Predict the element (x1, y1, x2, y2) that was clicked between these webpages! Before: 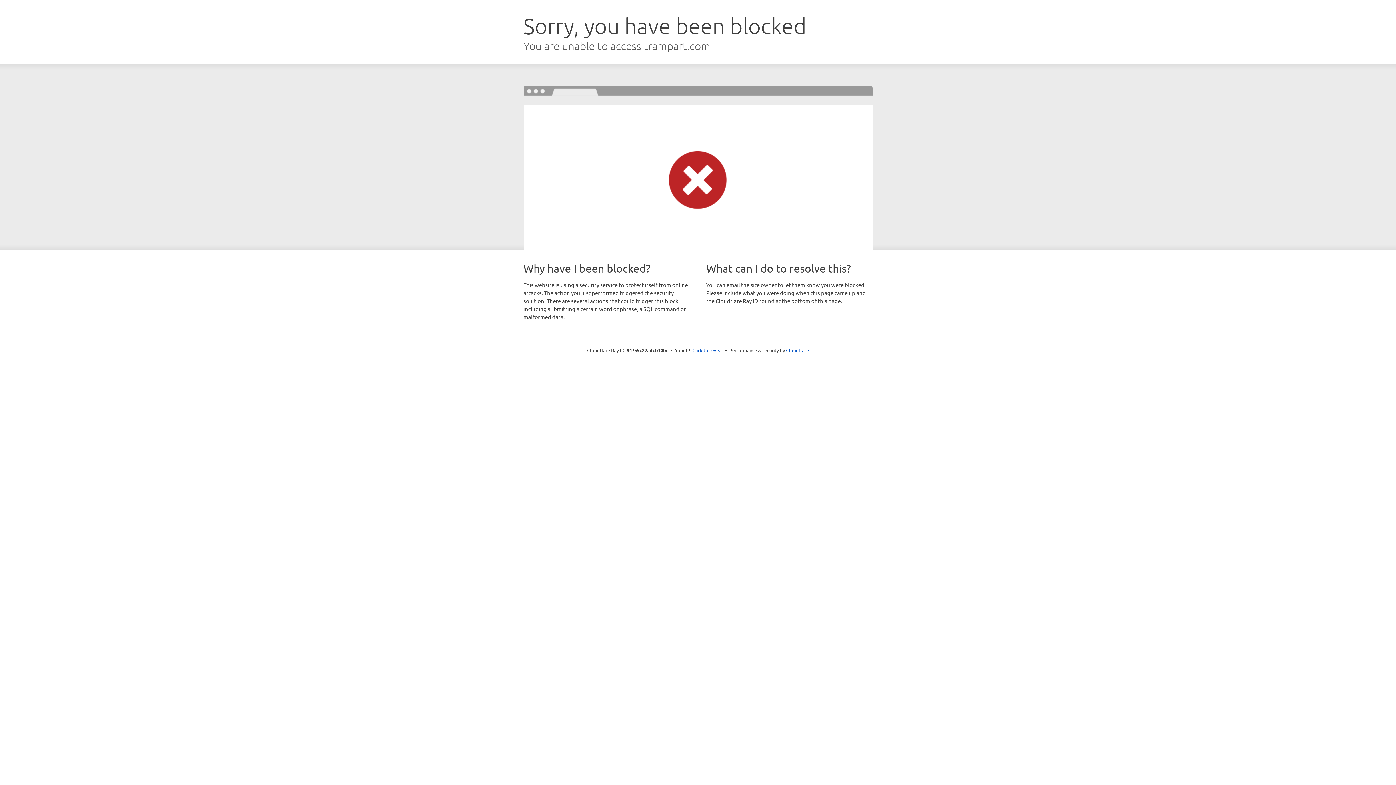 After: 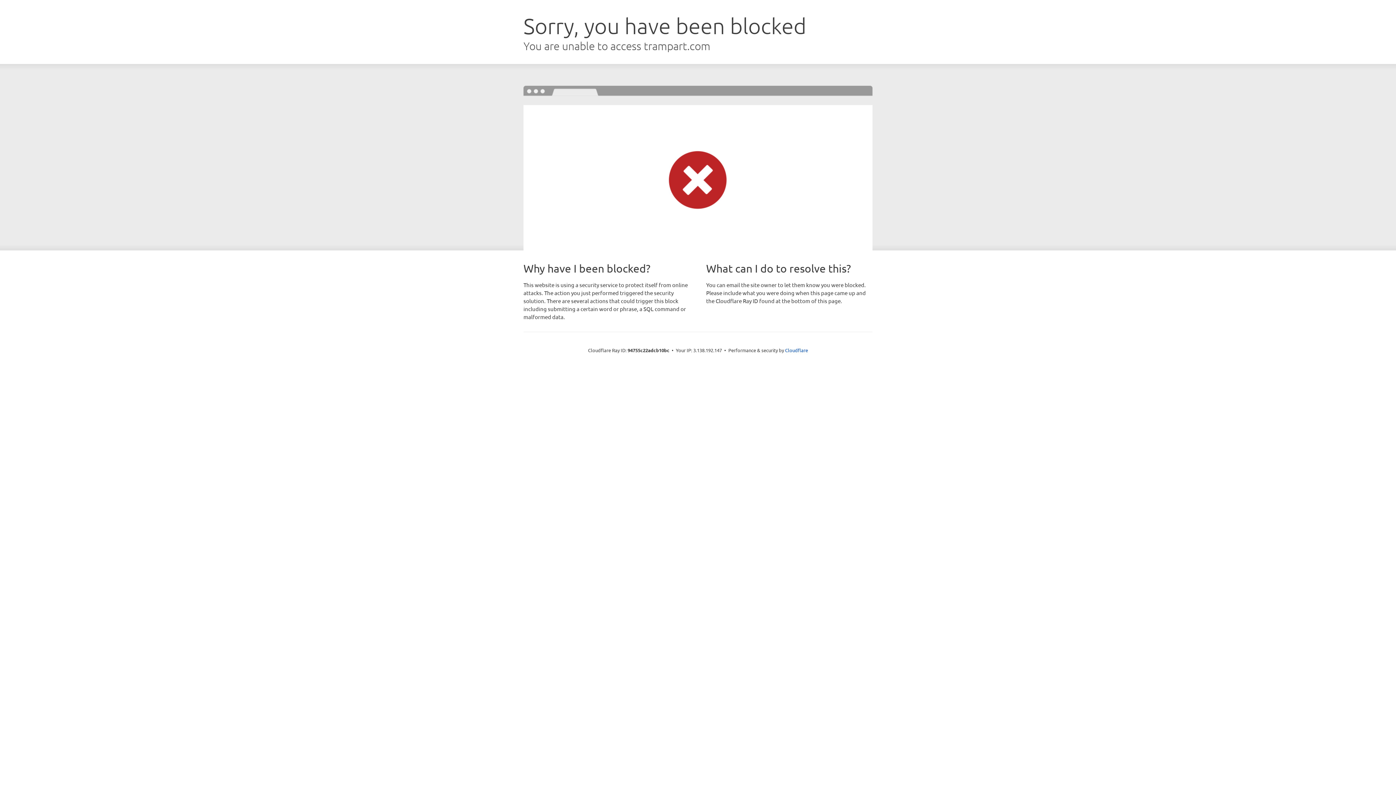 Action: bbox: (692, 346, 723, 353) label: Click to reveal